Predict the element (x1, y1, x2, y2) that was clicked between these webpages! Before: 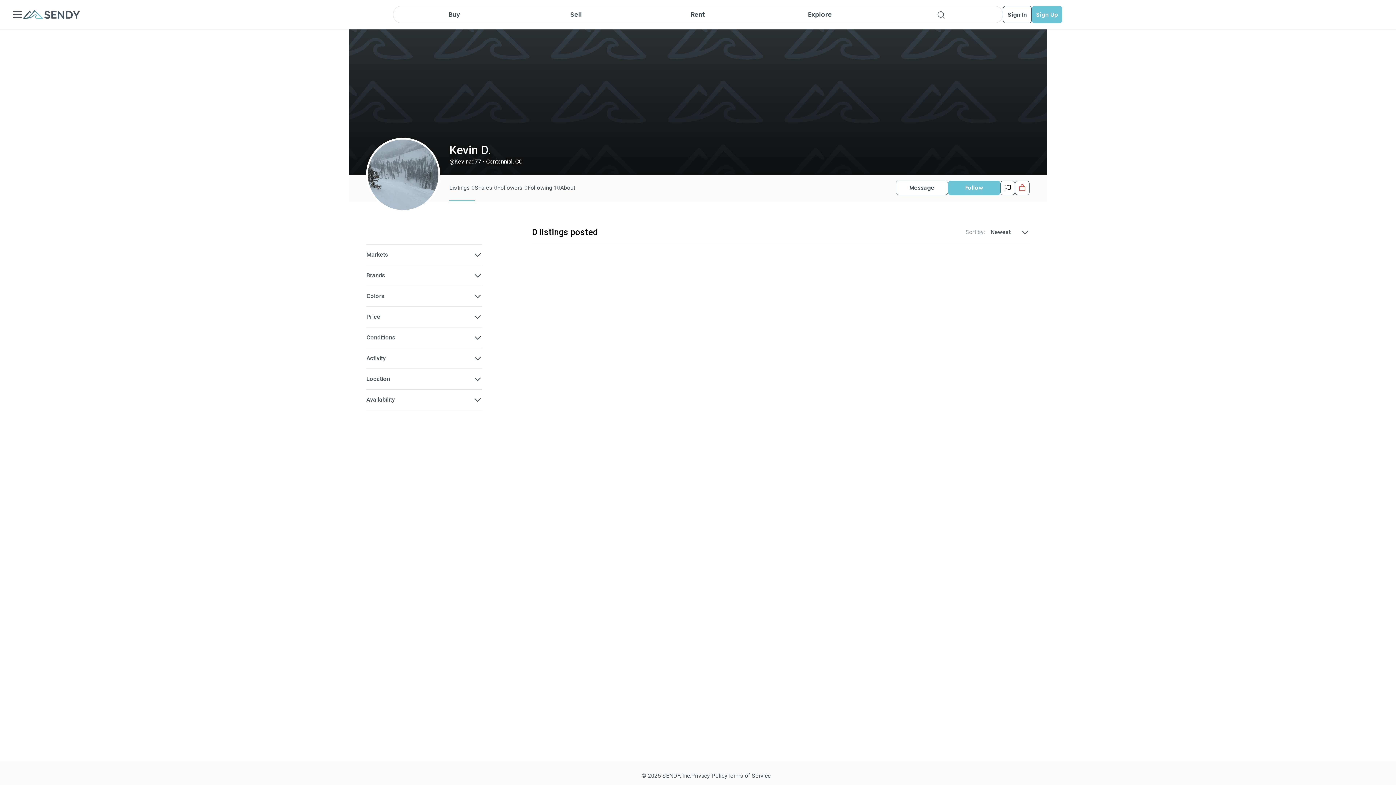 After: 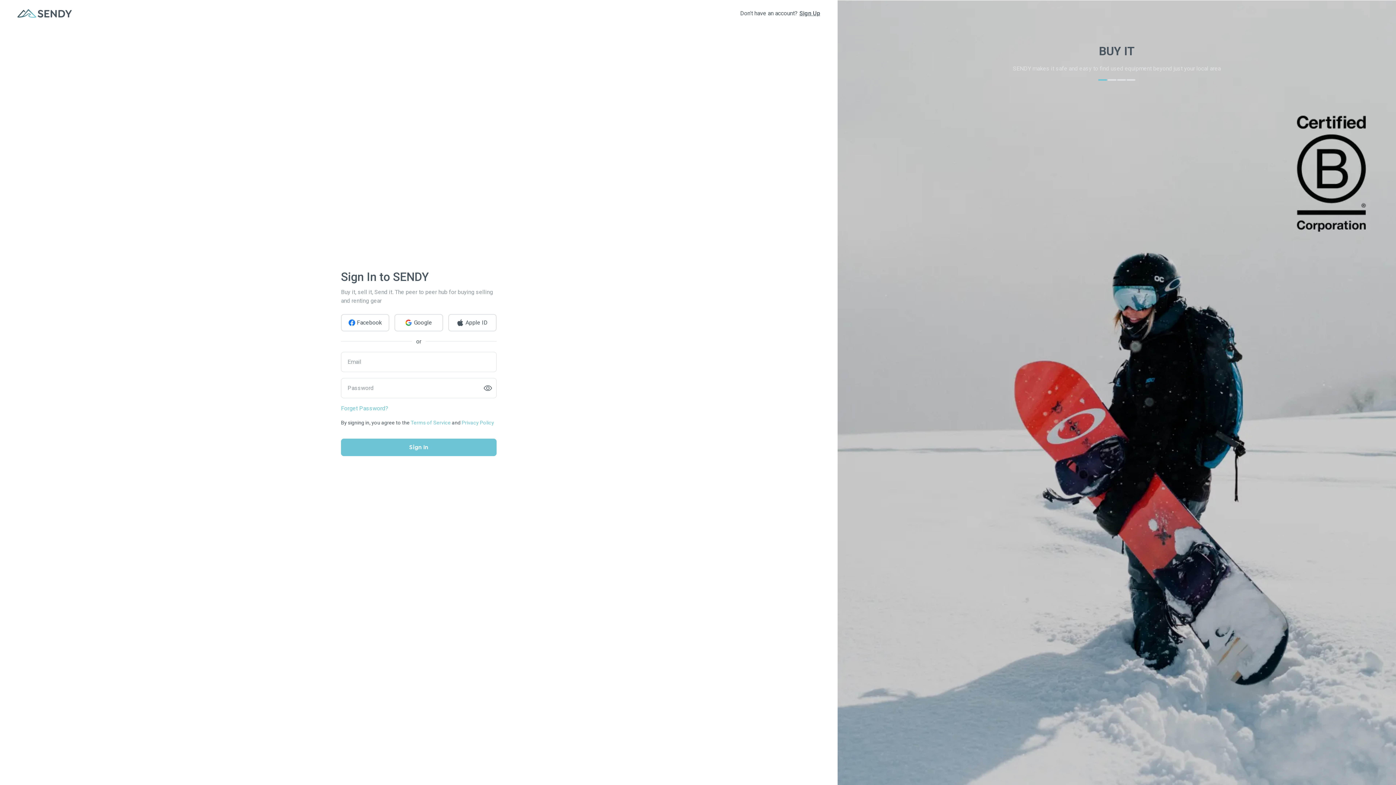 Action: label: Sign In bbox: (1003, 5, 1032, 23)